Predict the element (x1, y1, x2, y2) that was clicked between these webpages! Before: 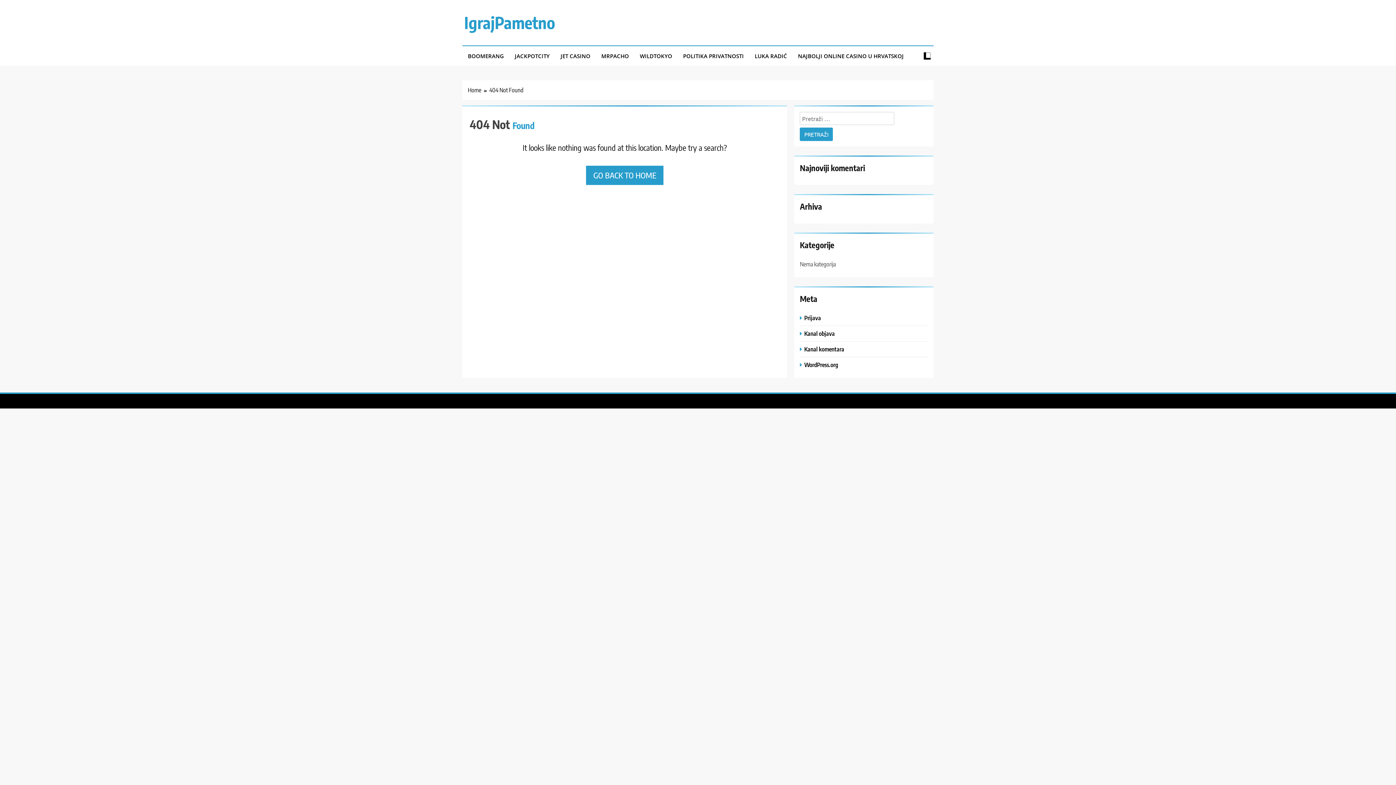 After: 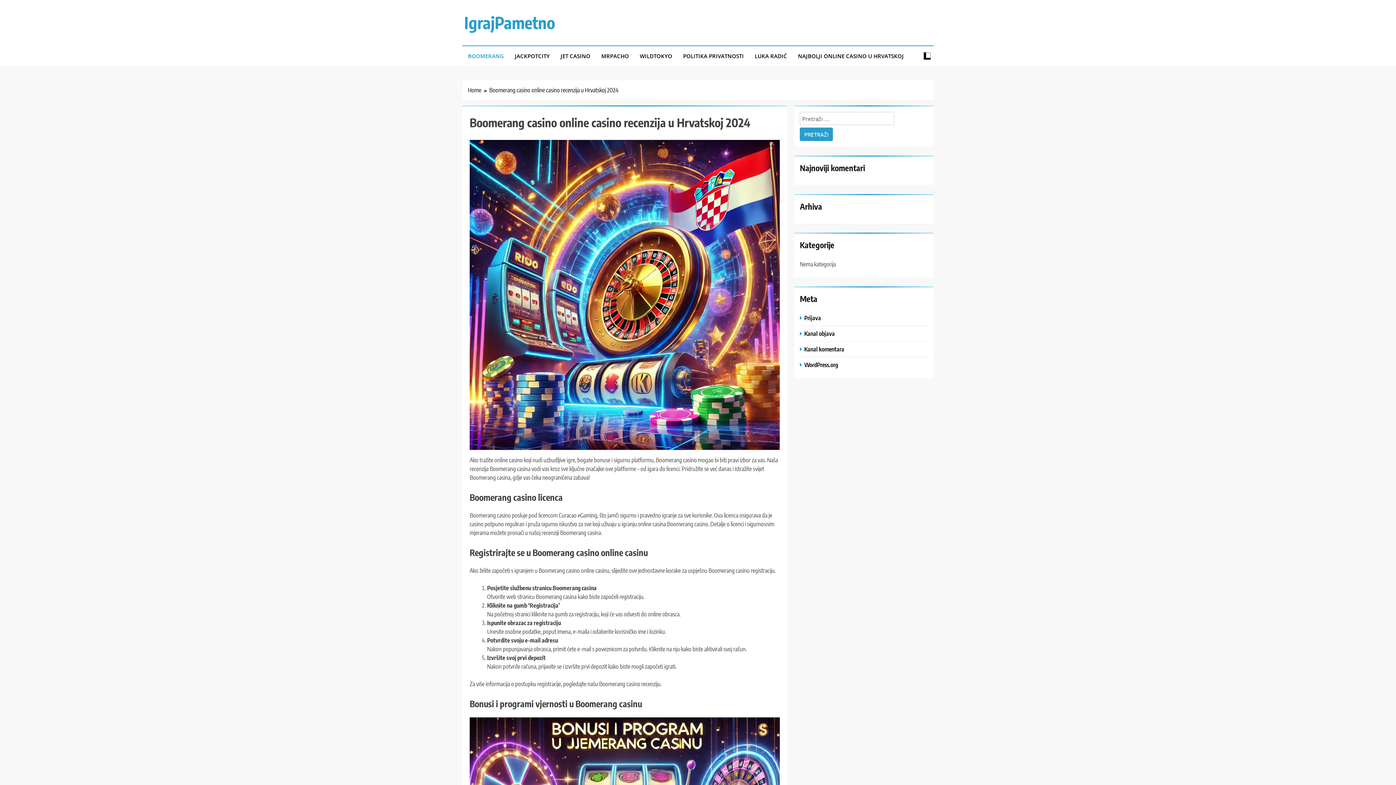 Action: label: BOOMERANG bbox: (462, 46, 509, 65)